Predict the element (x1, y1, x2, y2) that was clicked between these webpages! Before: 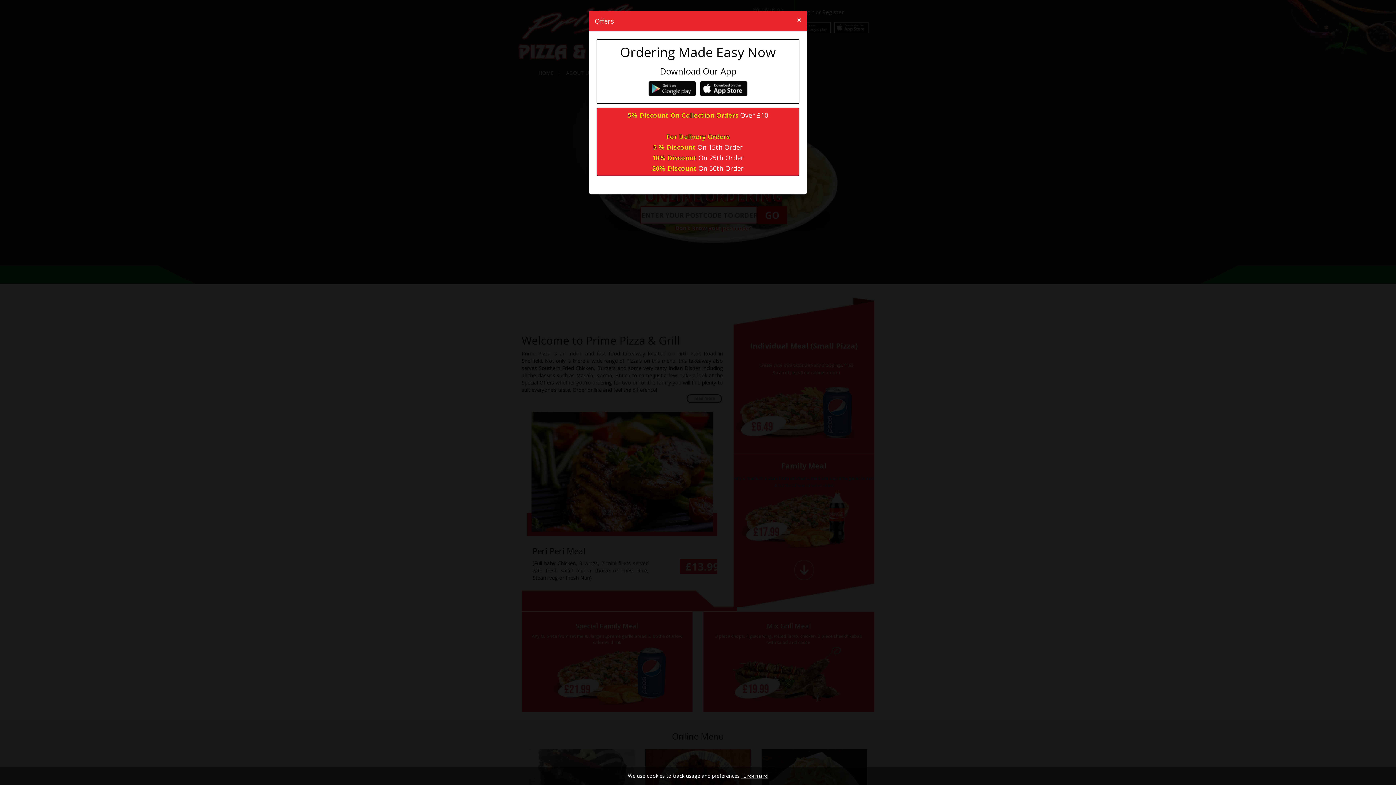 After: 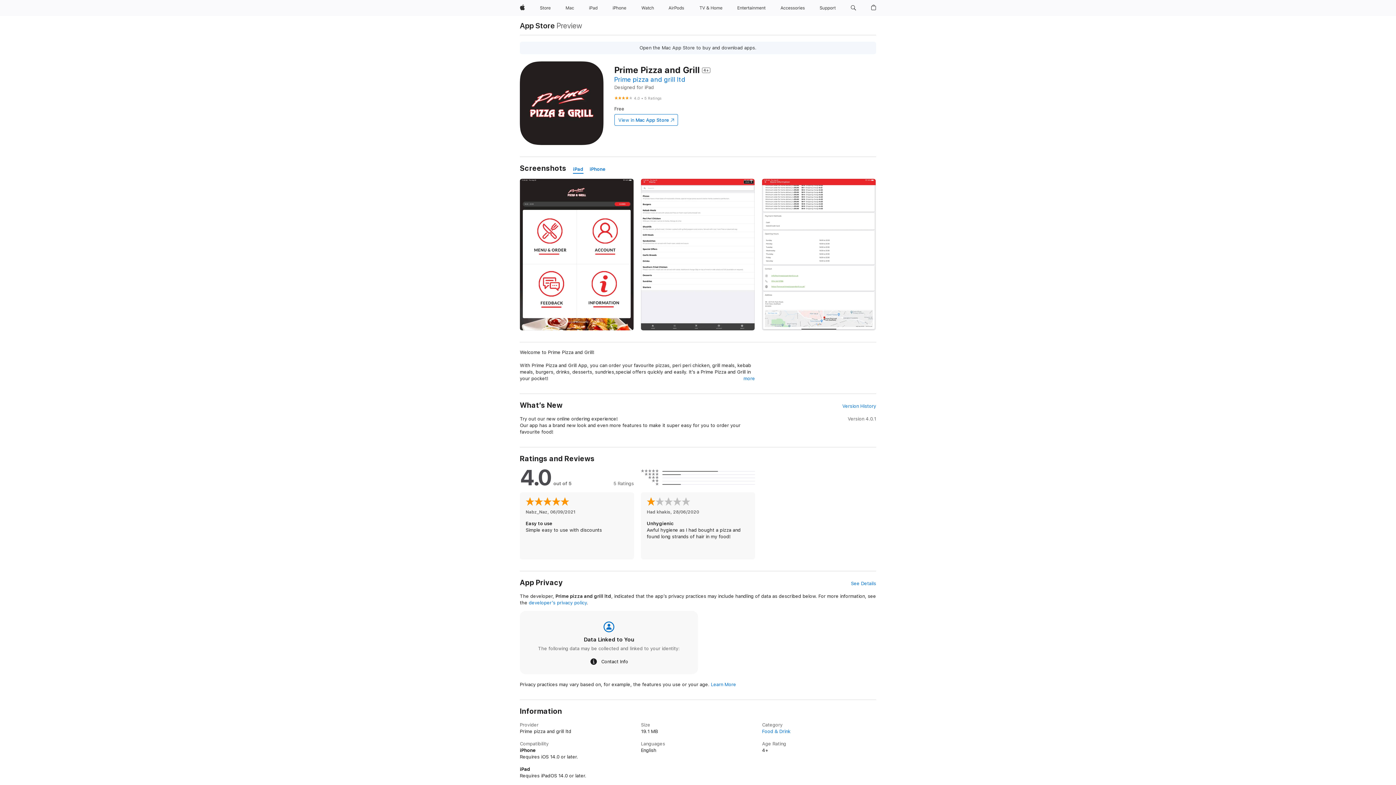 Action: bbox: (698, 85, 749, 91)